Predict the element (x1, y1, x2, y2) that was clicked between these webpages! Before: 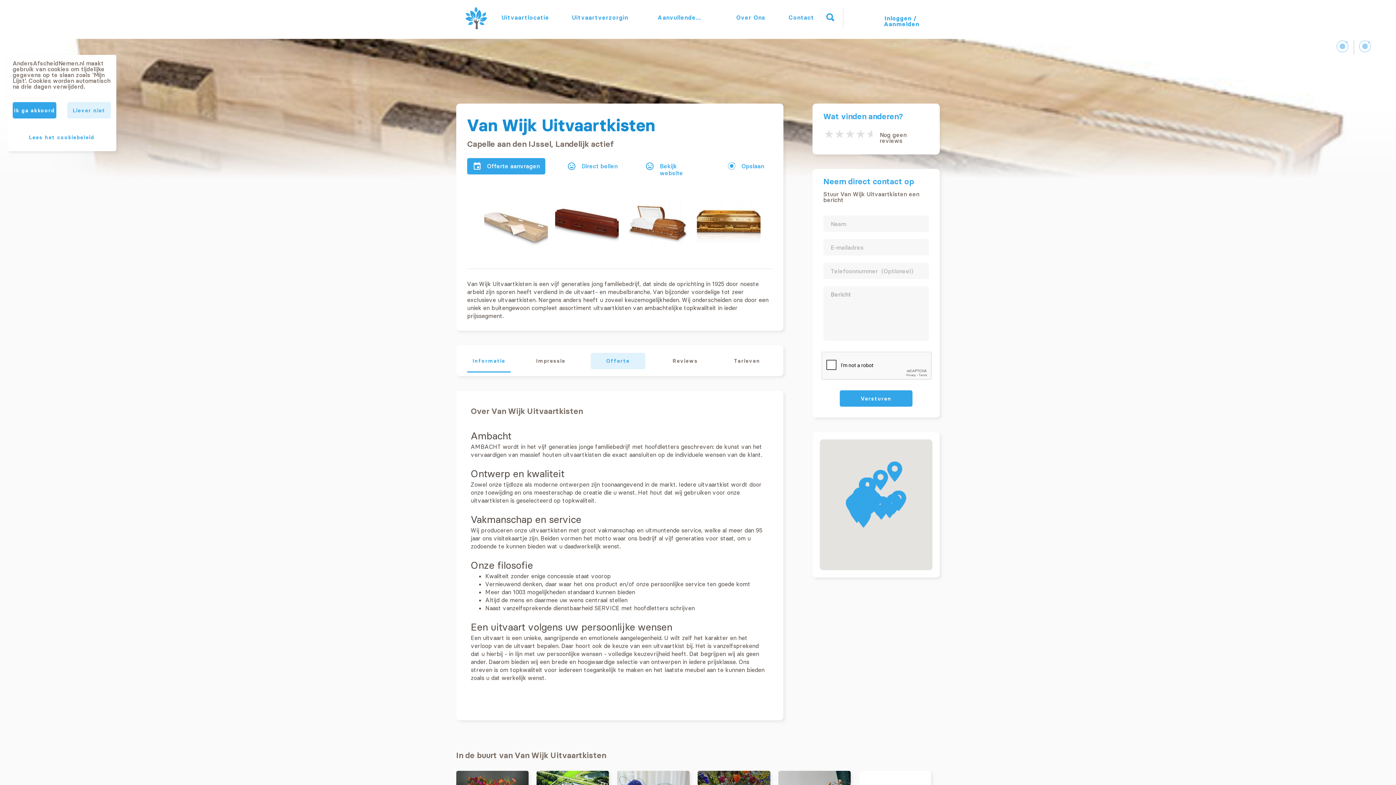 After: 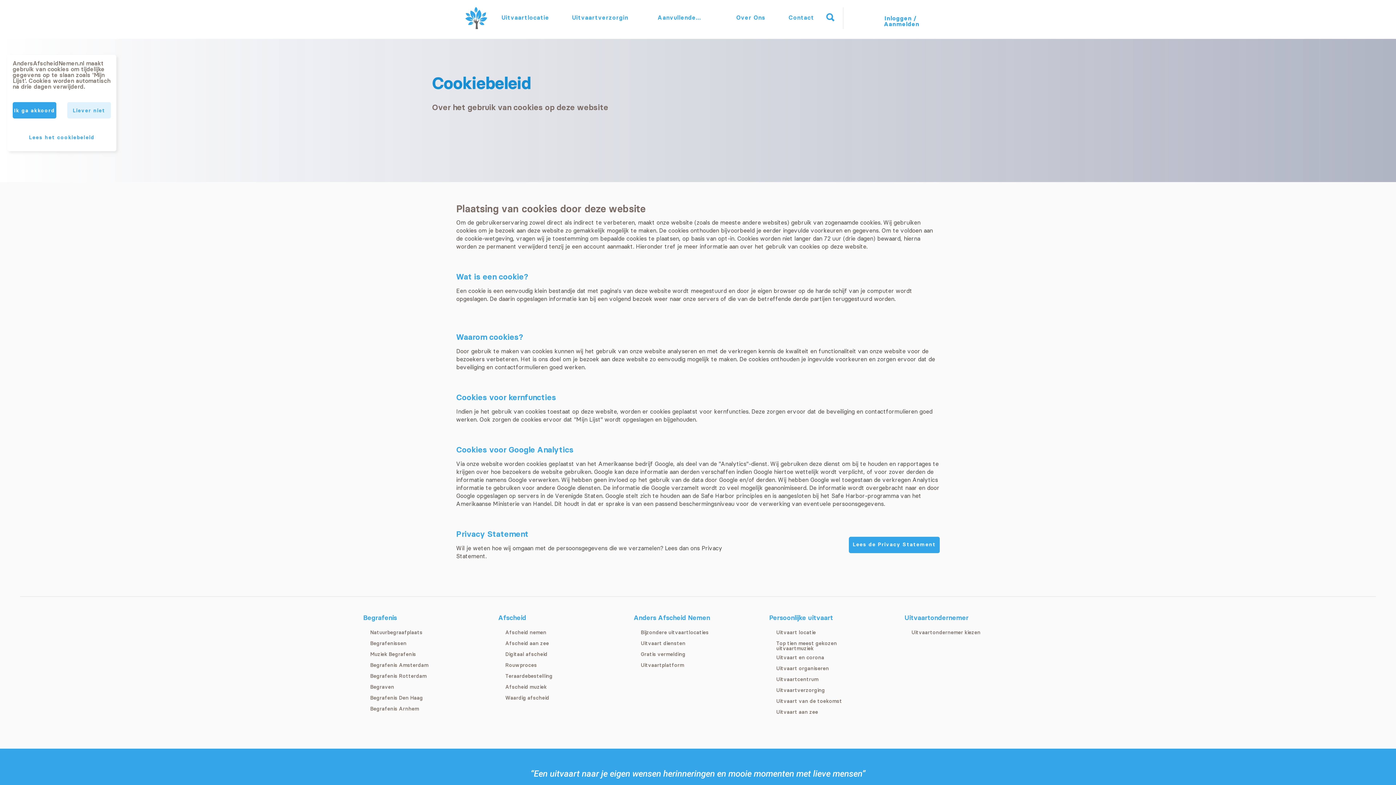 Action: label: Lees het cookiebeleid bbox: (12, 129, 110, 145)